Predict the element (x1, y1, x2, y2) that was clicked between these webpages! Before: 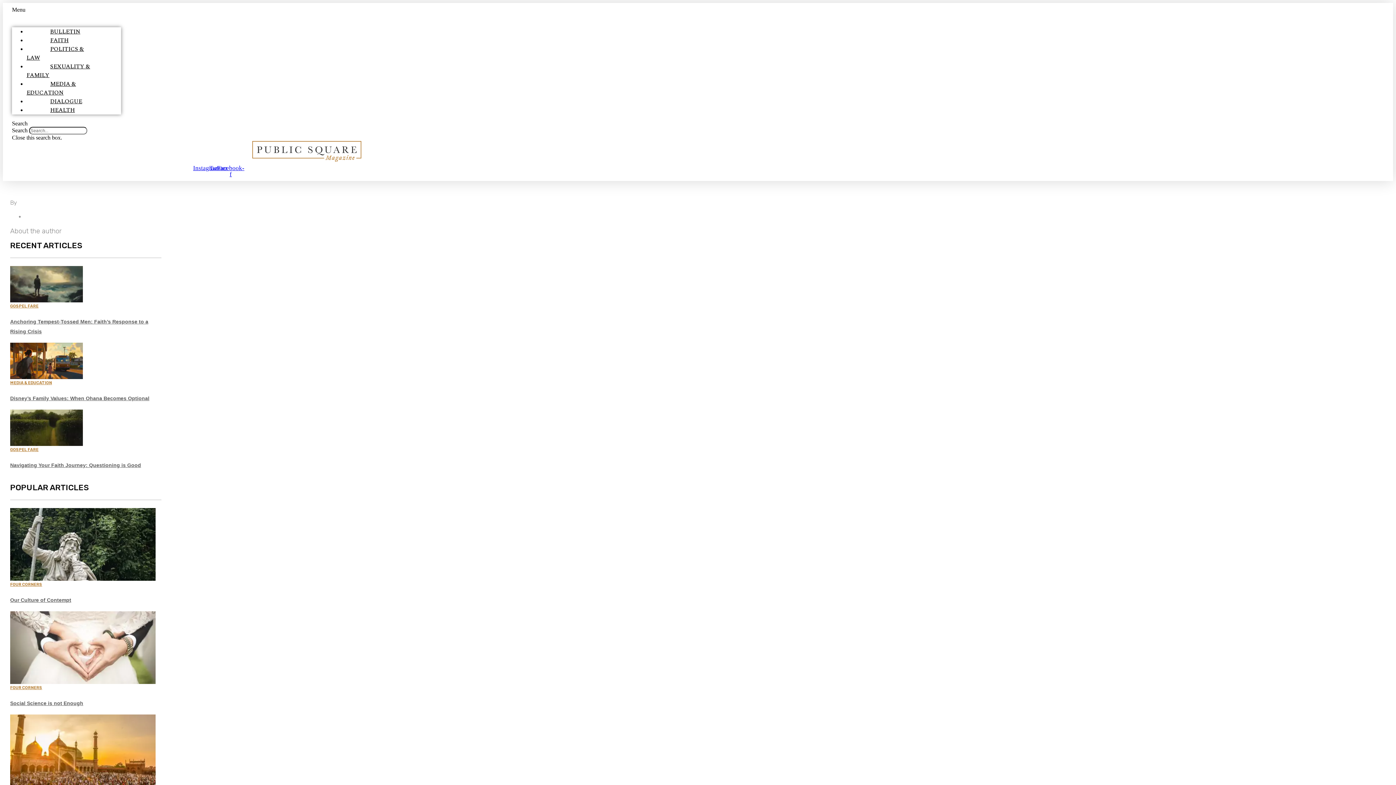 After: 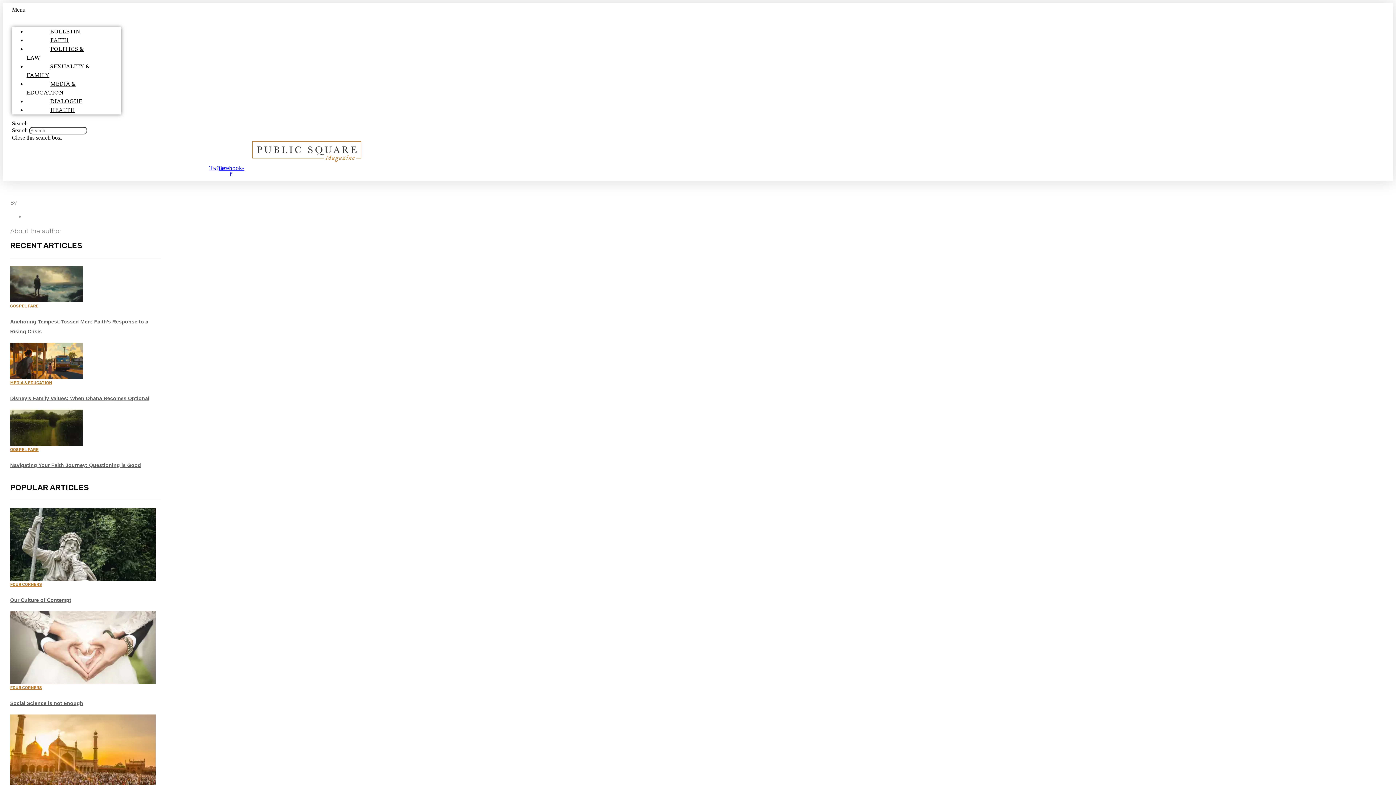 Action: label: Instagram bbox: (199, 161, 212, 174)